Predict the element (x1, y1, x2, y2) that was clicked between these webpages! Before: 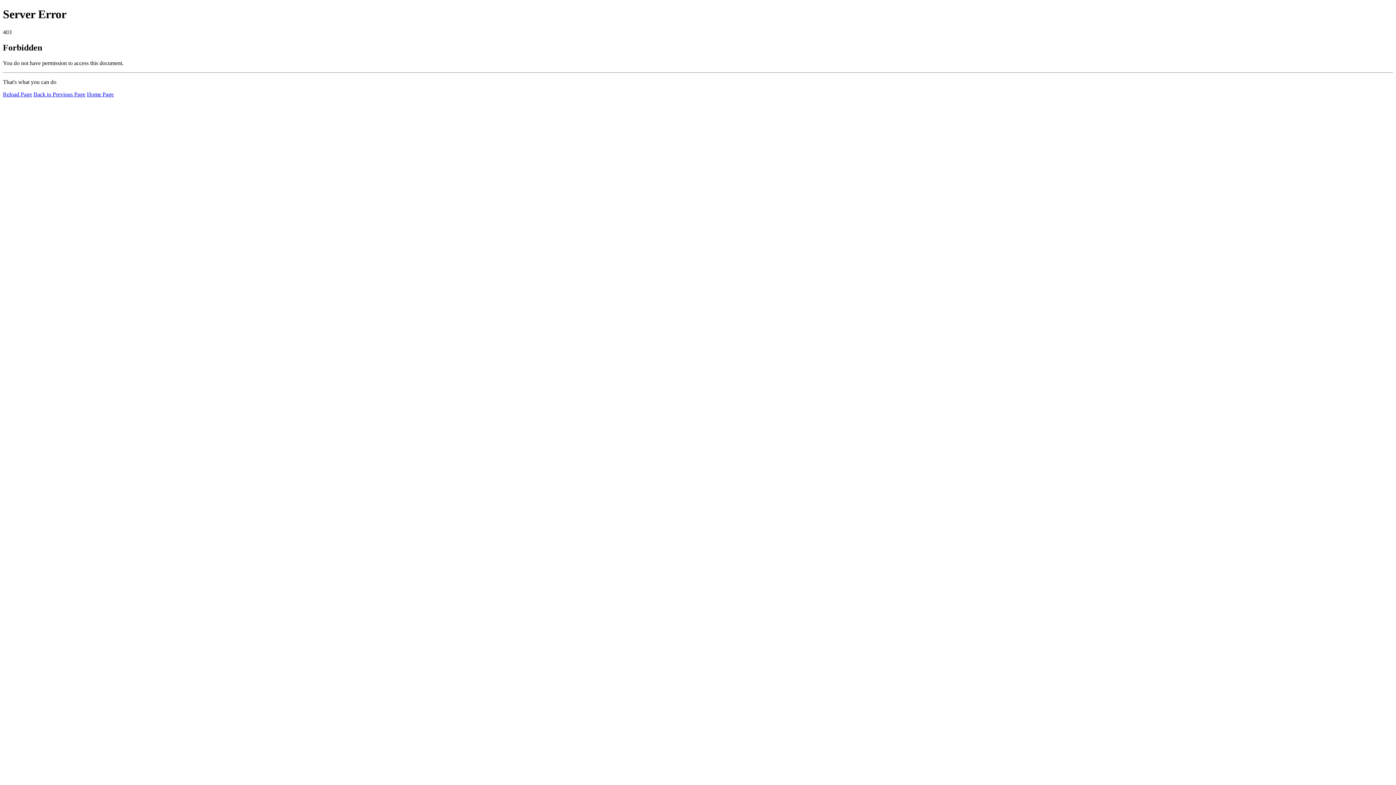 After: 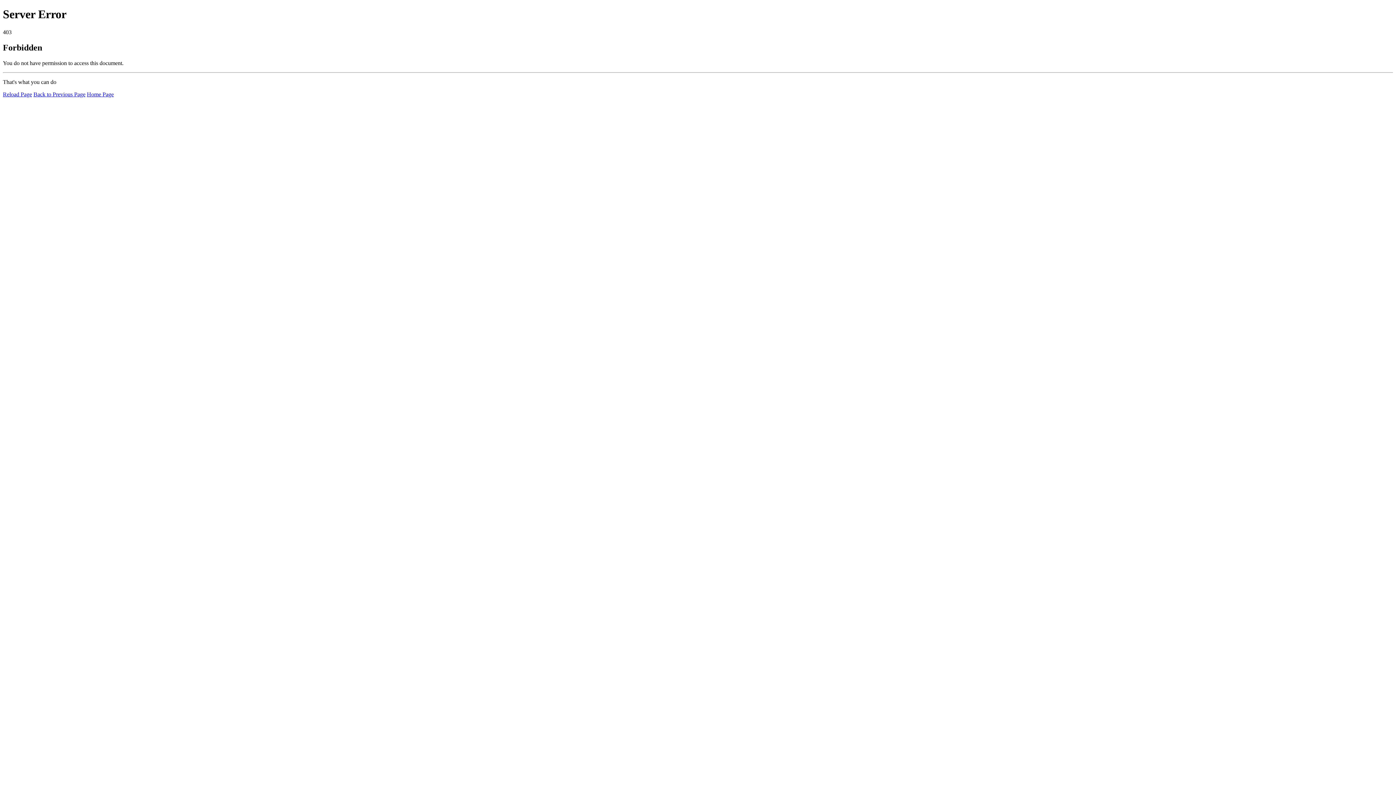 Action: label: Reload Page bbox: (2, 91, 32, 97)